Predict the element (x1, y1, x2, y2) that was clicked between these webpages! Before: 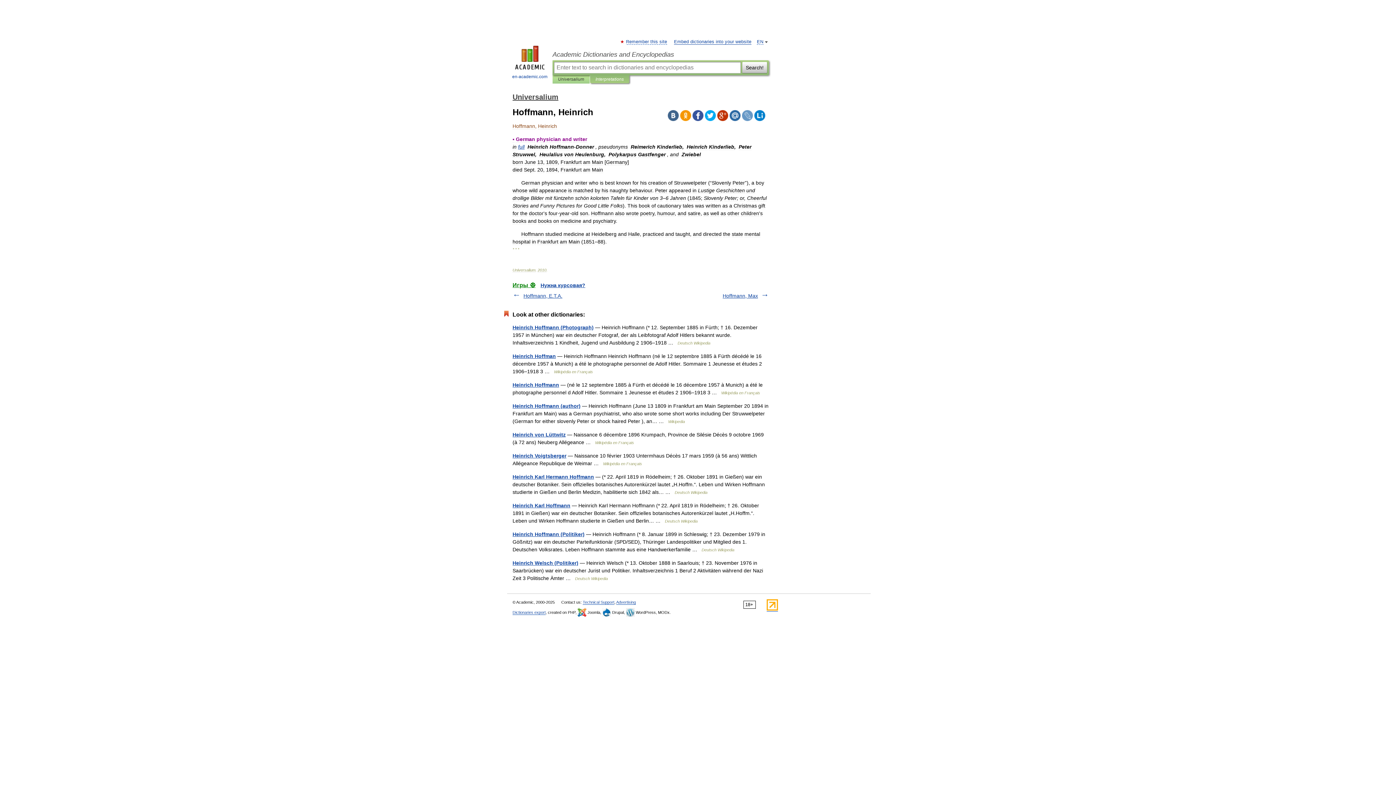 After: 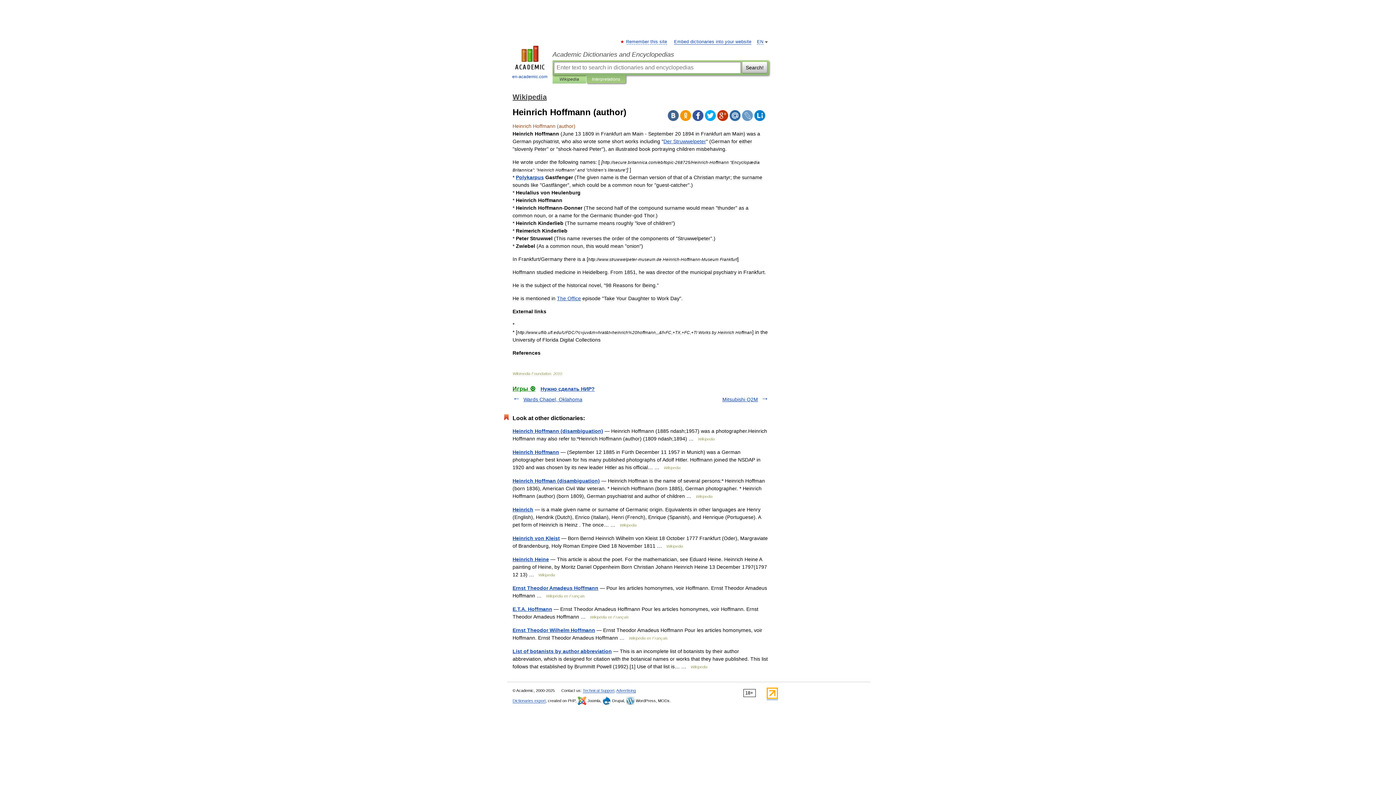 Action: bbox: (512, 403, 580, 409) label: Heinrich Hoffmann (author)